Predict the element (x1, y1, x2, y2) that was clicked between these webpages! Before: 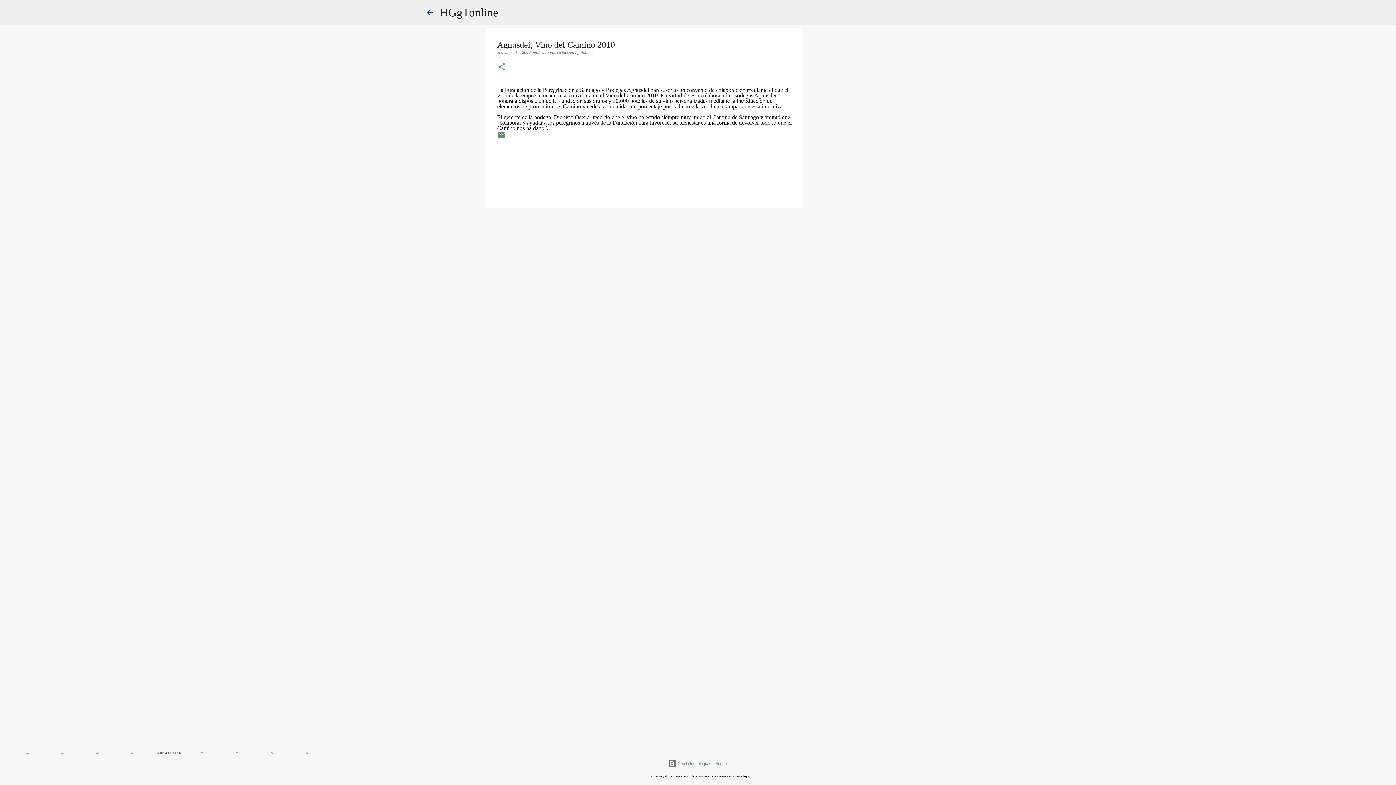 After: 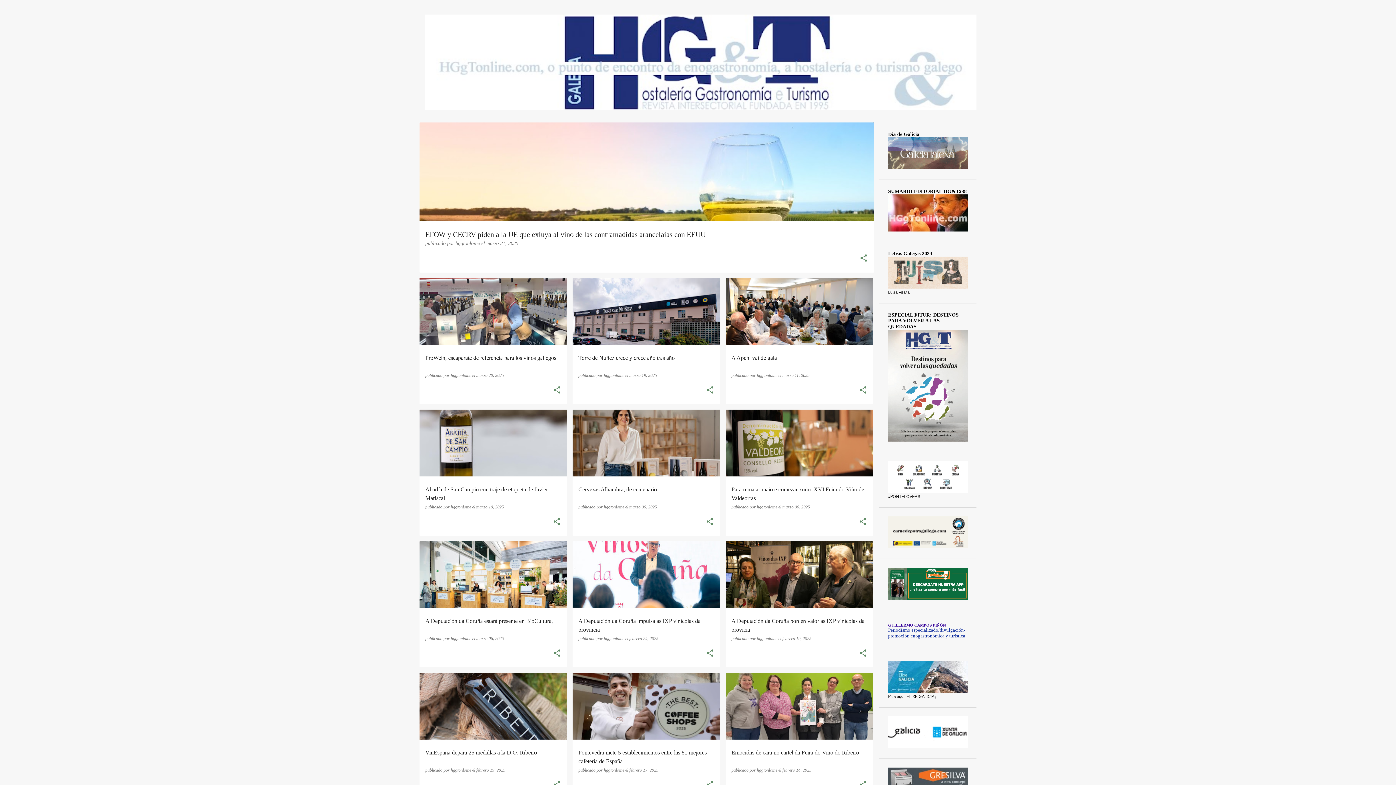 Action: bbox: (425, 8, 434, 16)